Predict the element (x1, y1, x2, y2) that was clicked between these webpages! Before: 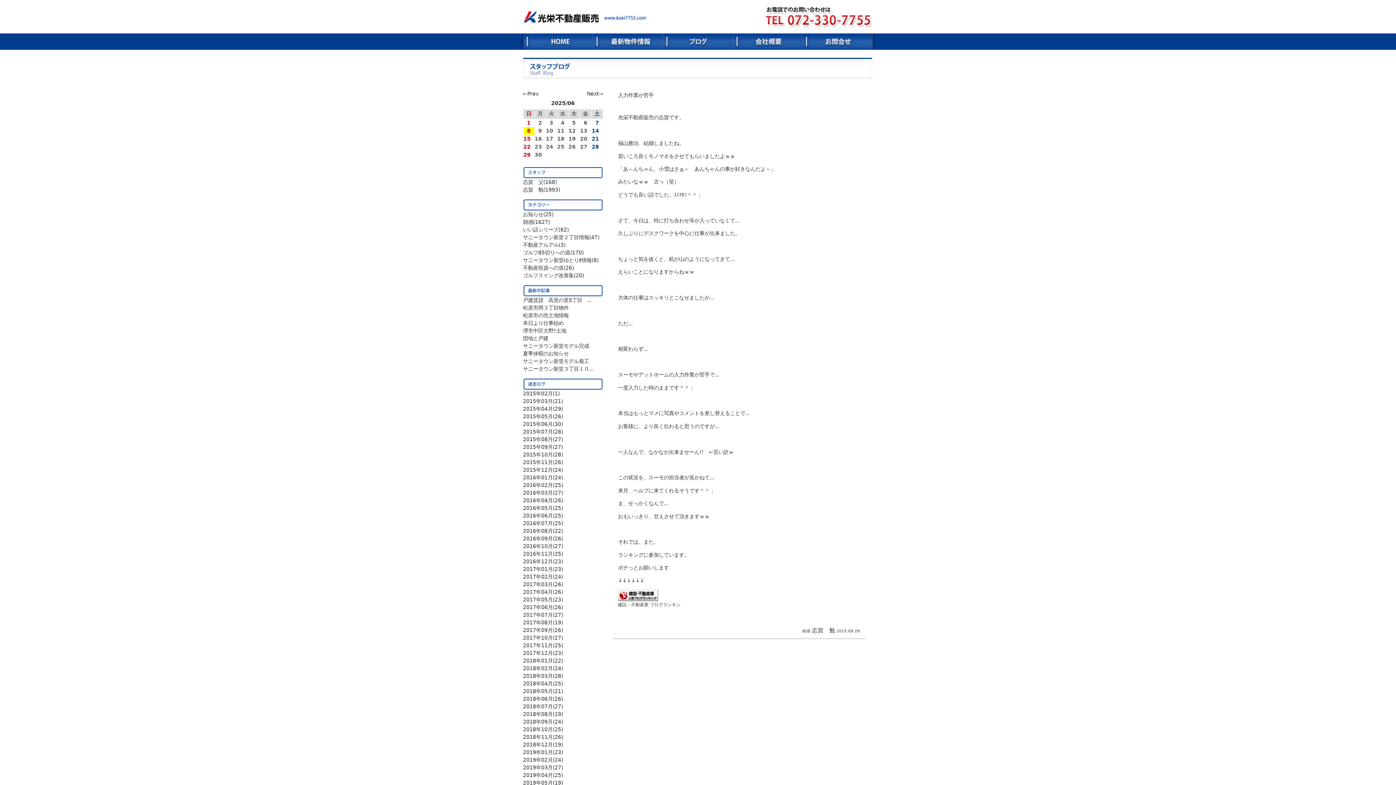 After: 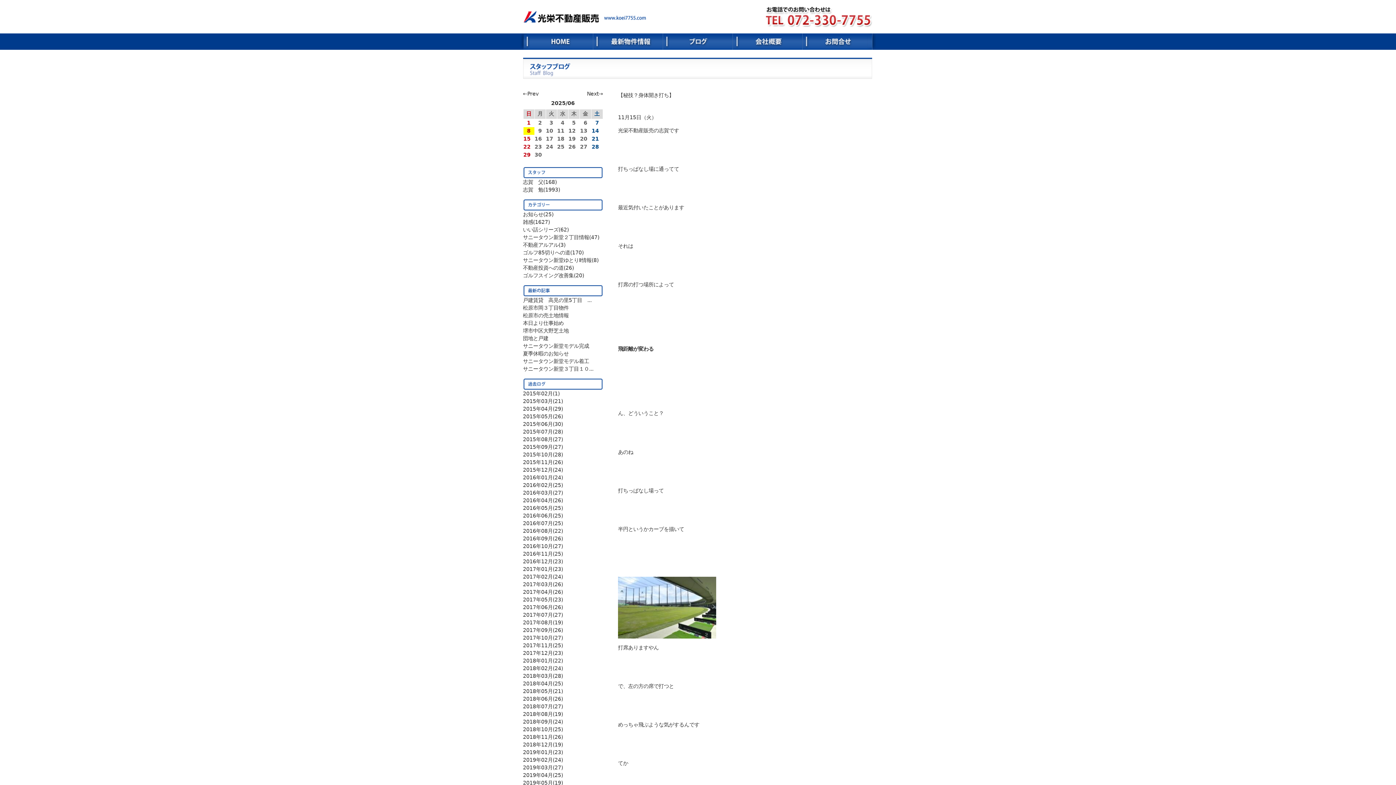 Action: label: ゴルフスイング改善集 bbox: (523, 272, 574, 278)